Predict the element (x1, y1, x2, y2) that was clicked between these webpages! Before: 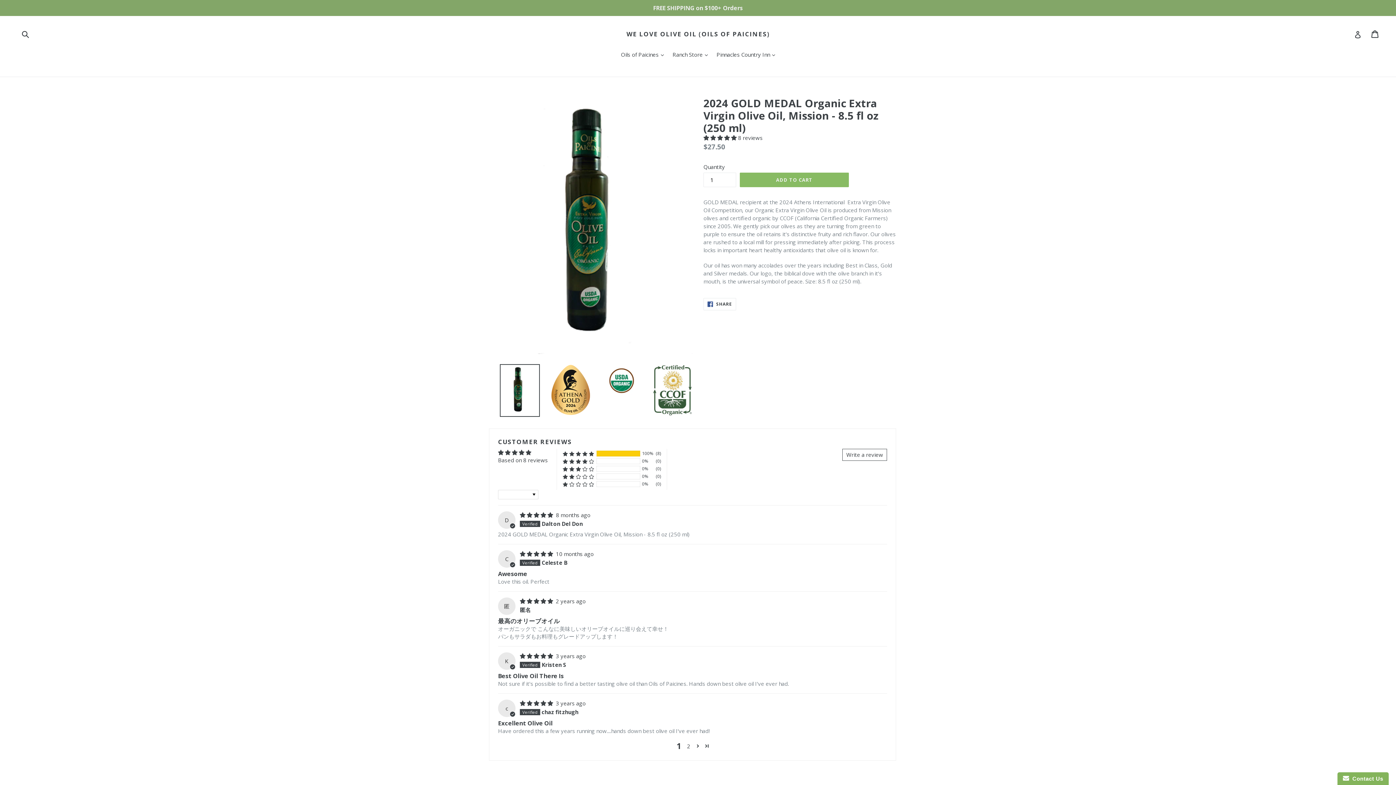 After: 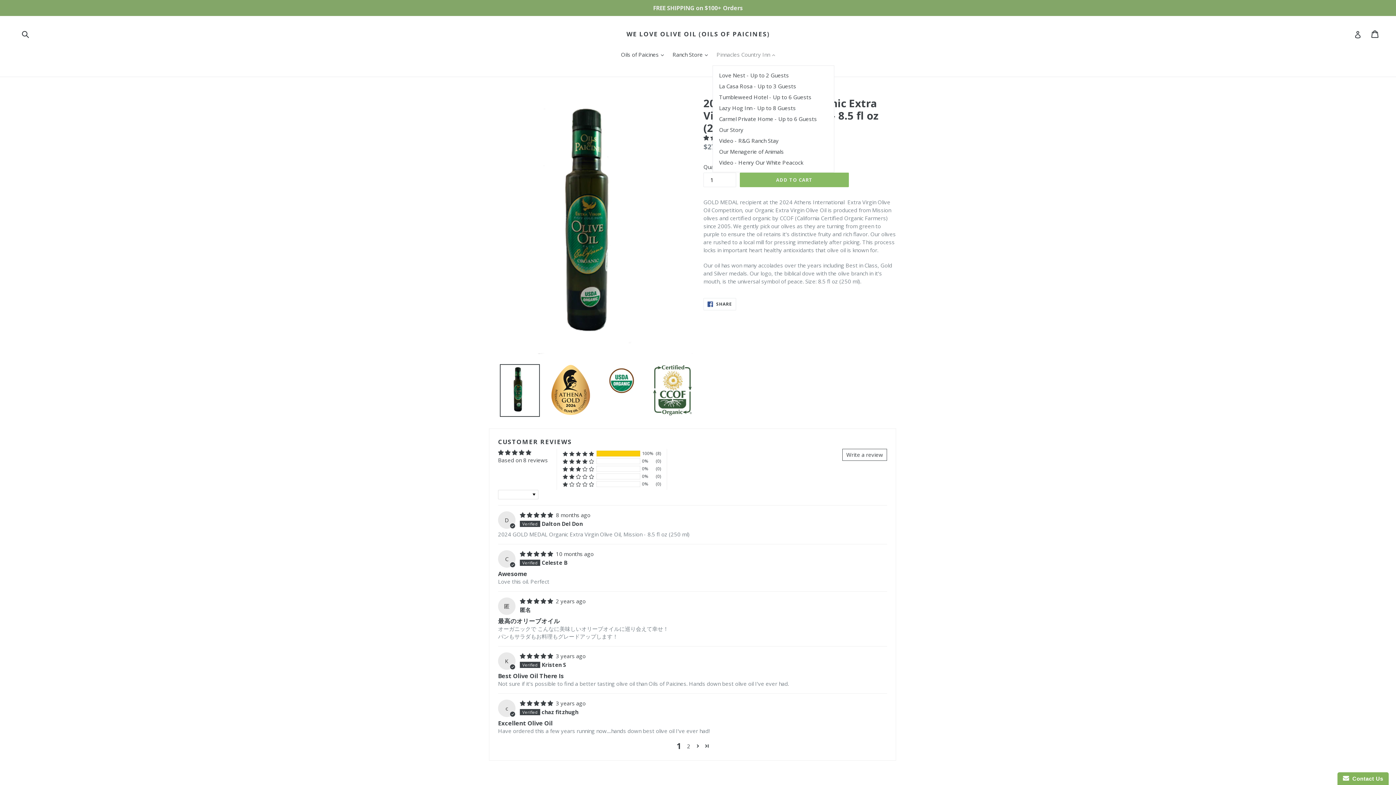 Action: label: Pinnacles Country Inn 
expand bbox: (713, 50, 778, 59)